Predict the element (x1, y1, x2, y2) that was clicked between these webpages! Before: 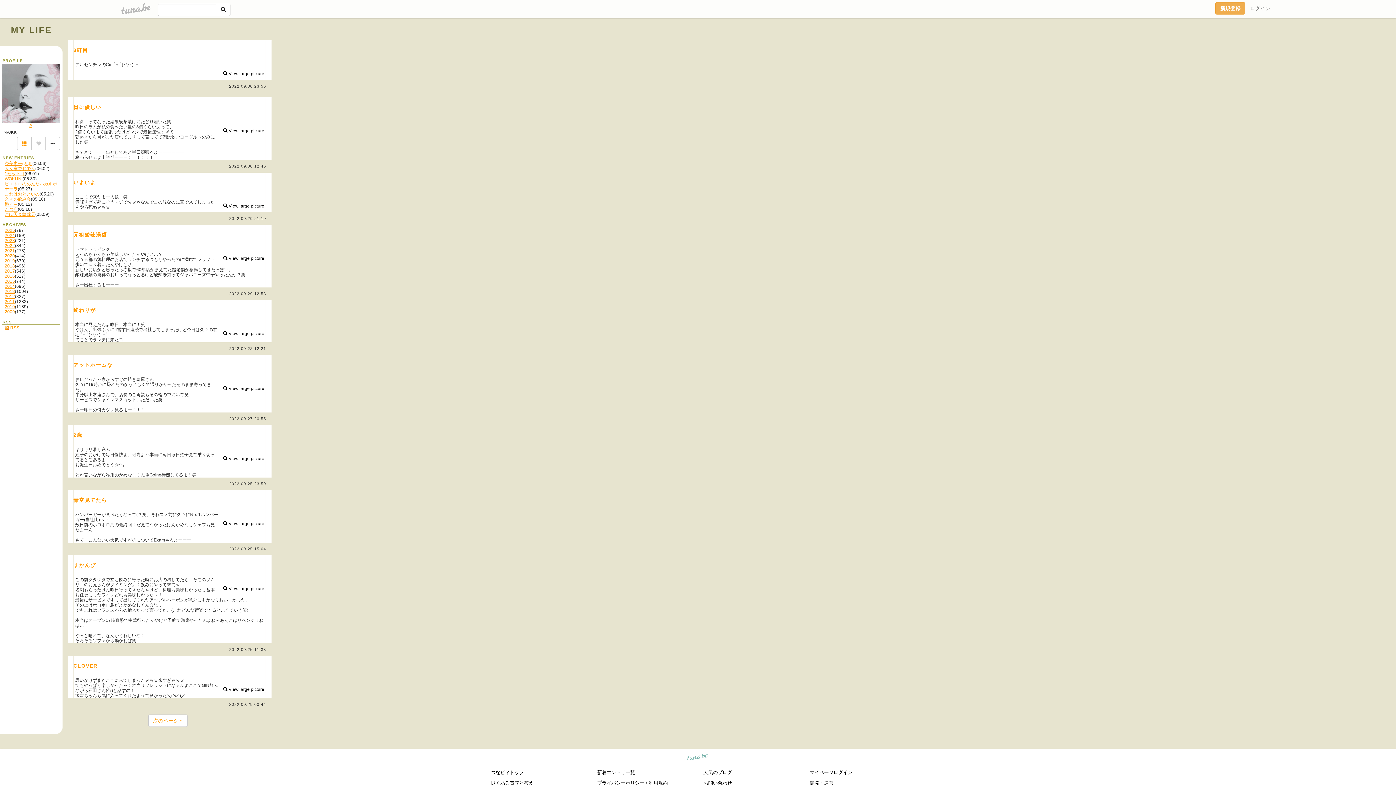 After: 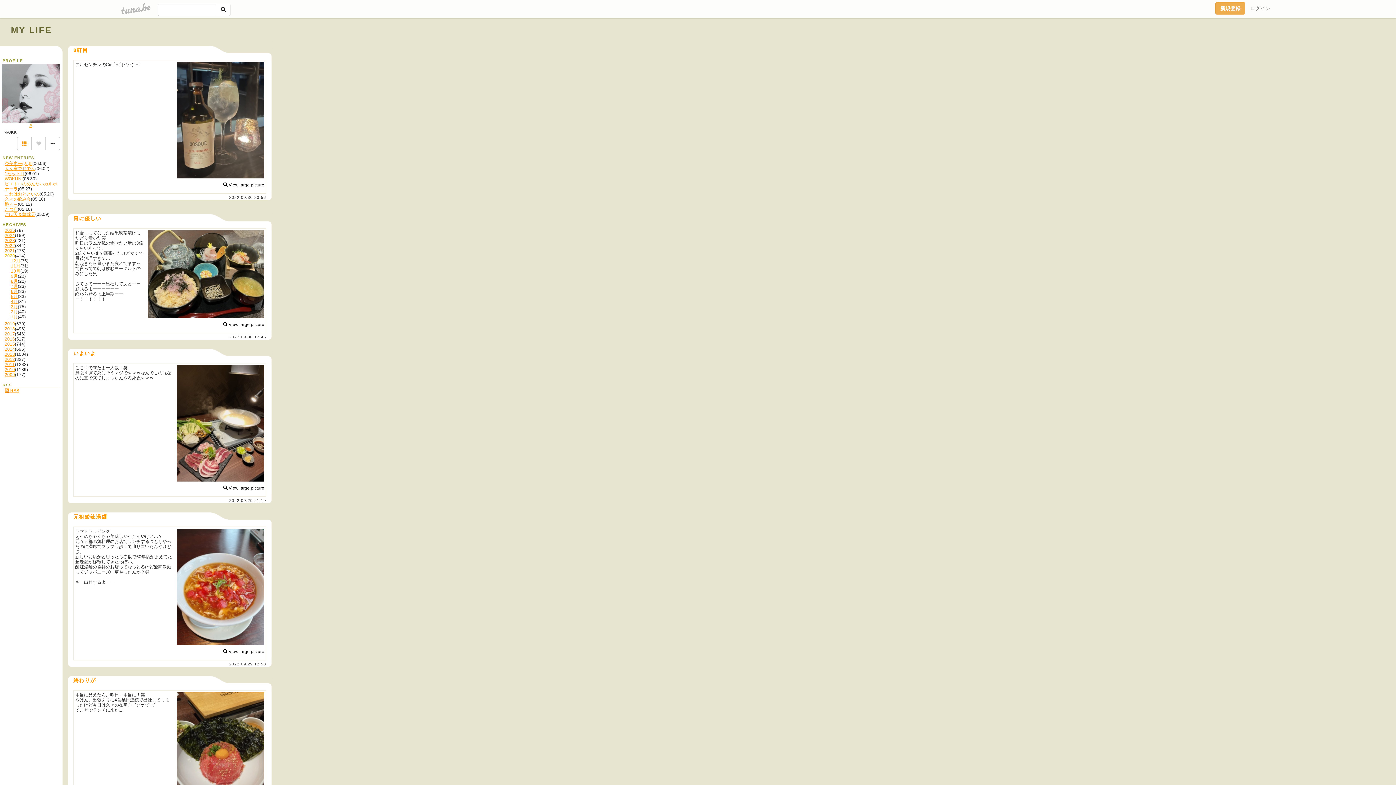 Action: label: 2020 bbox: (4, 253, 14, 258)